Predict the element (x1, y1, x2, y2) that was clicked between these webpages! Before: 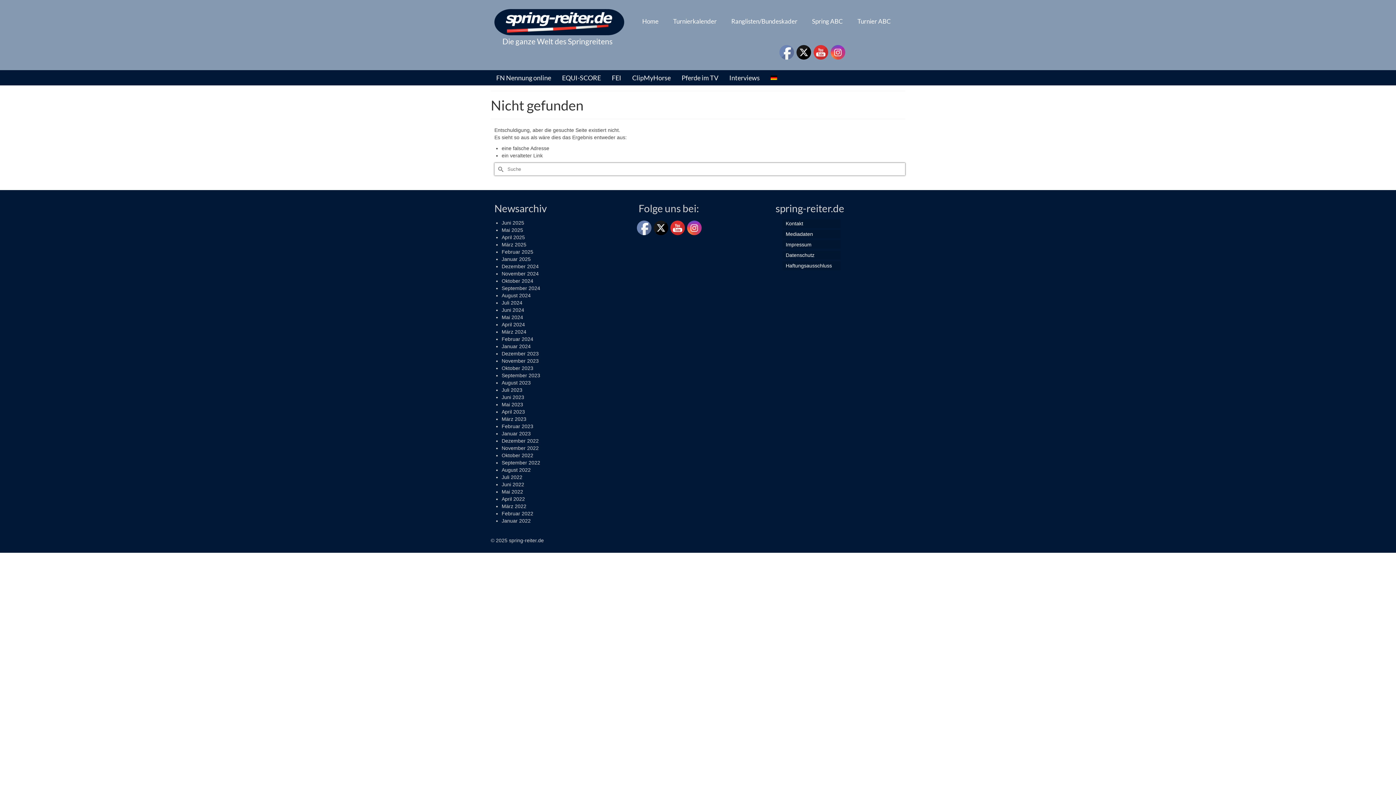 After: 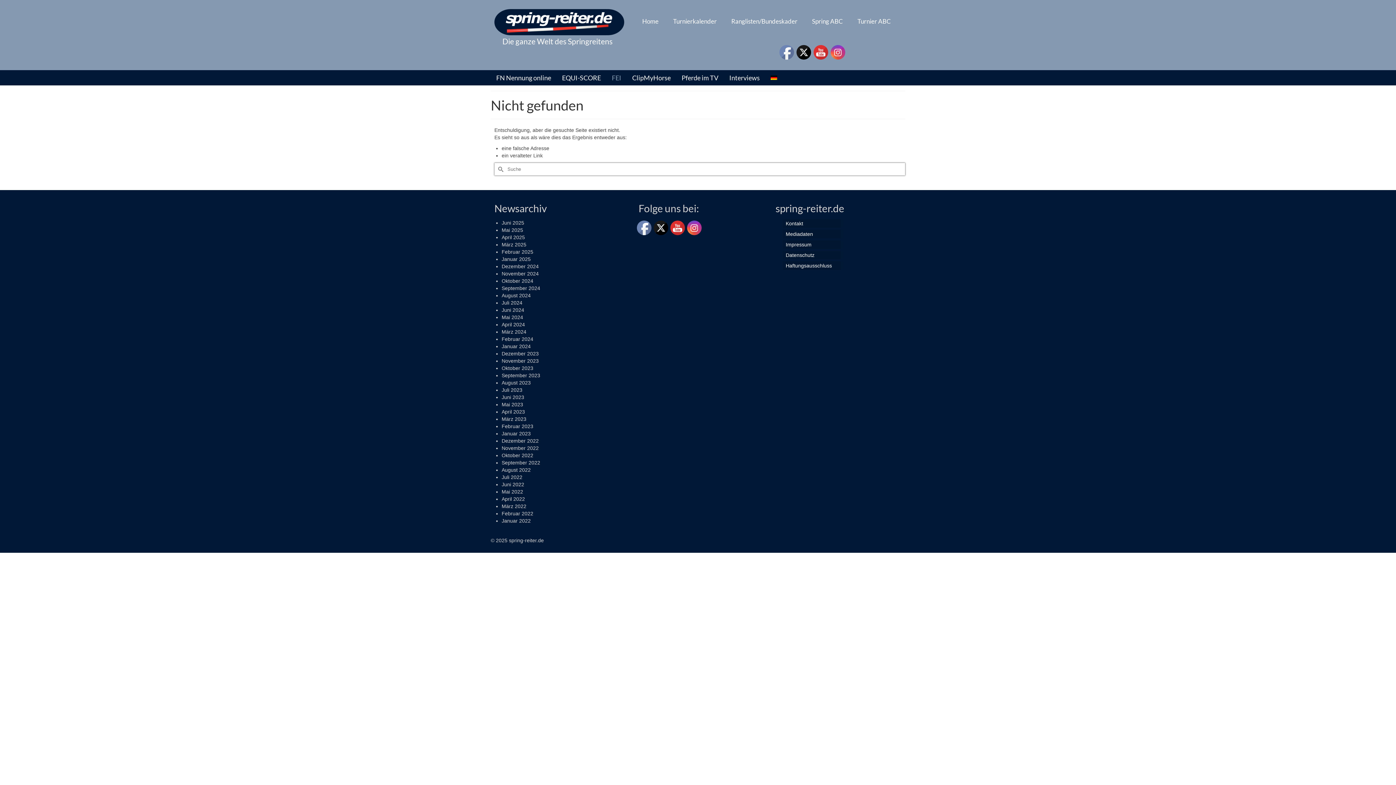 Action: bbox: (612, 70, 621, 85) label: FEI